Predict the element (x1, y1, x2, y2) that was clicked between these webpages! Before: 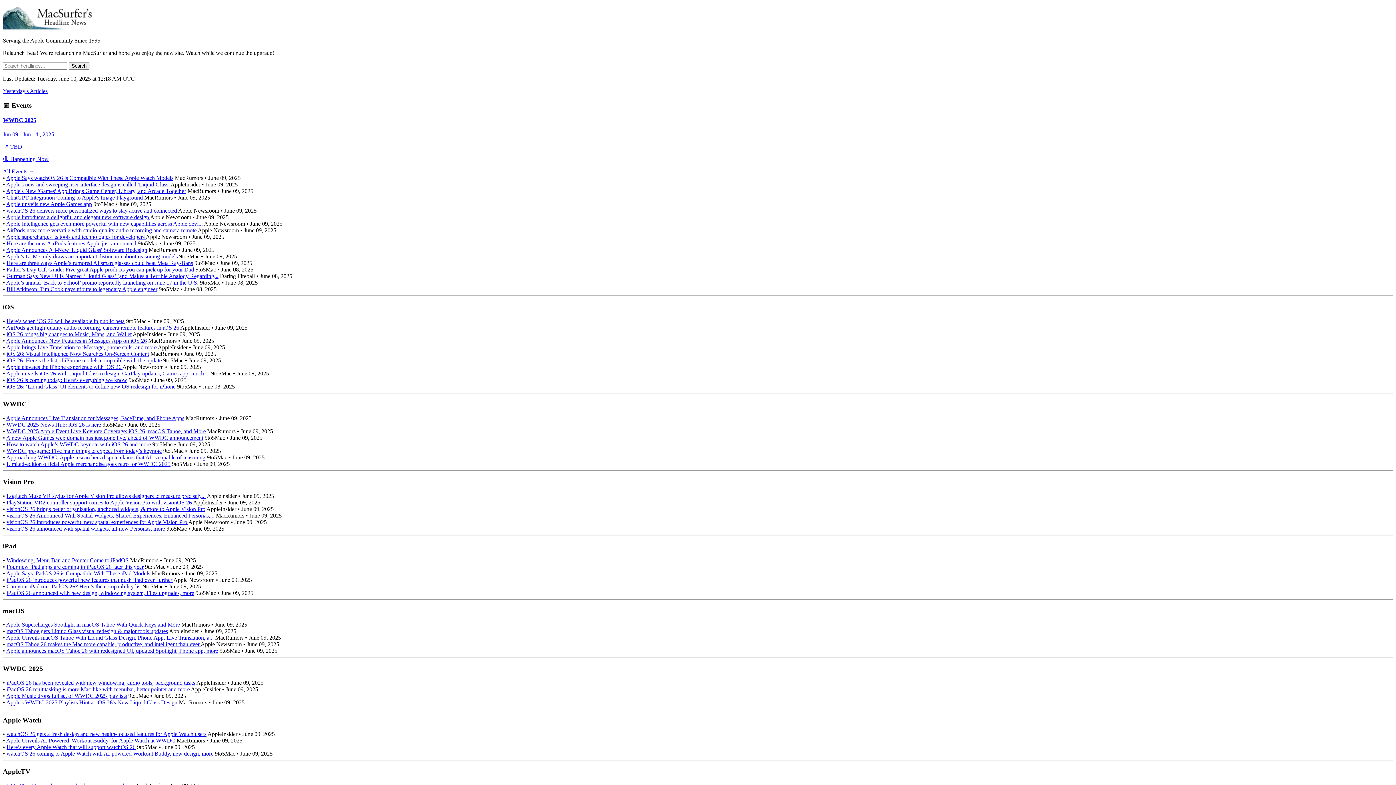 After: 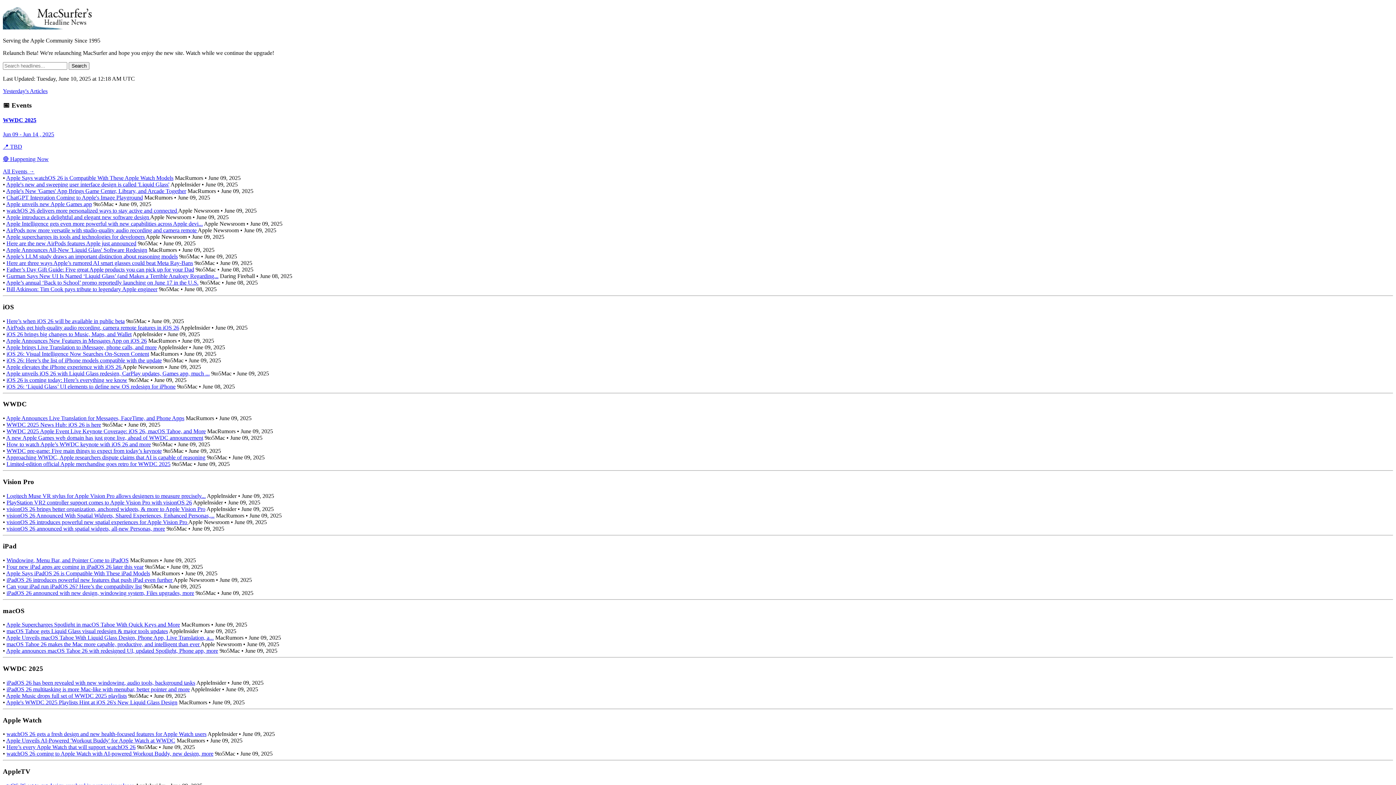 Action: bbox: (6, 744, 135, 750) label: Here’s every Apple Watch that will support watchOS 26